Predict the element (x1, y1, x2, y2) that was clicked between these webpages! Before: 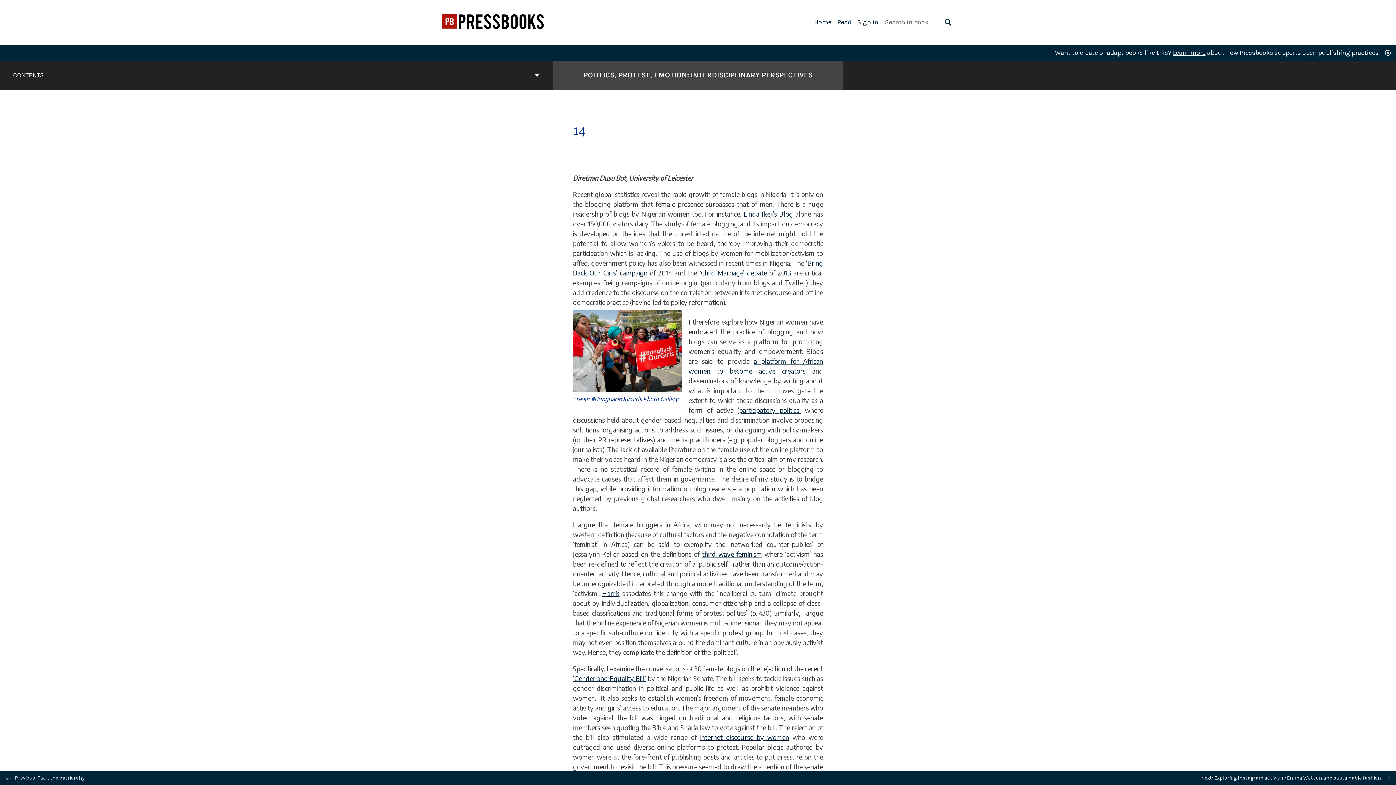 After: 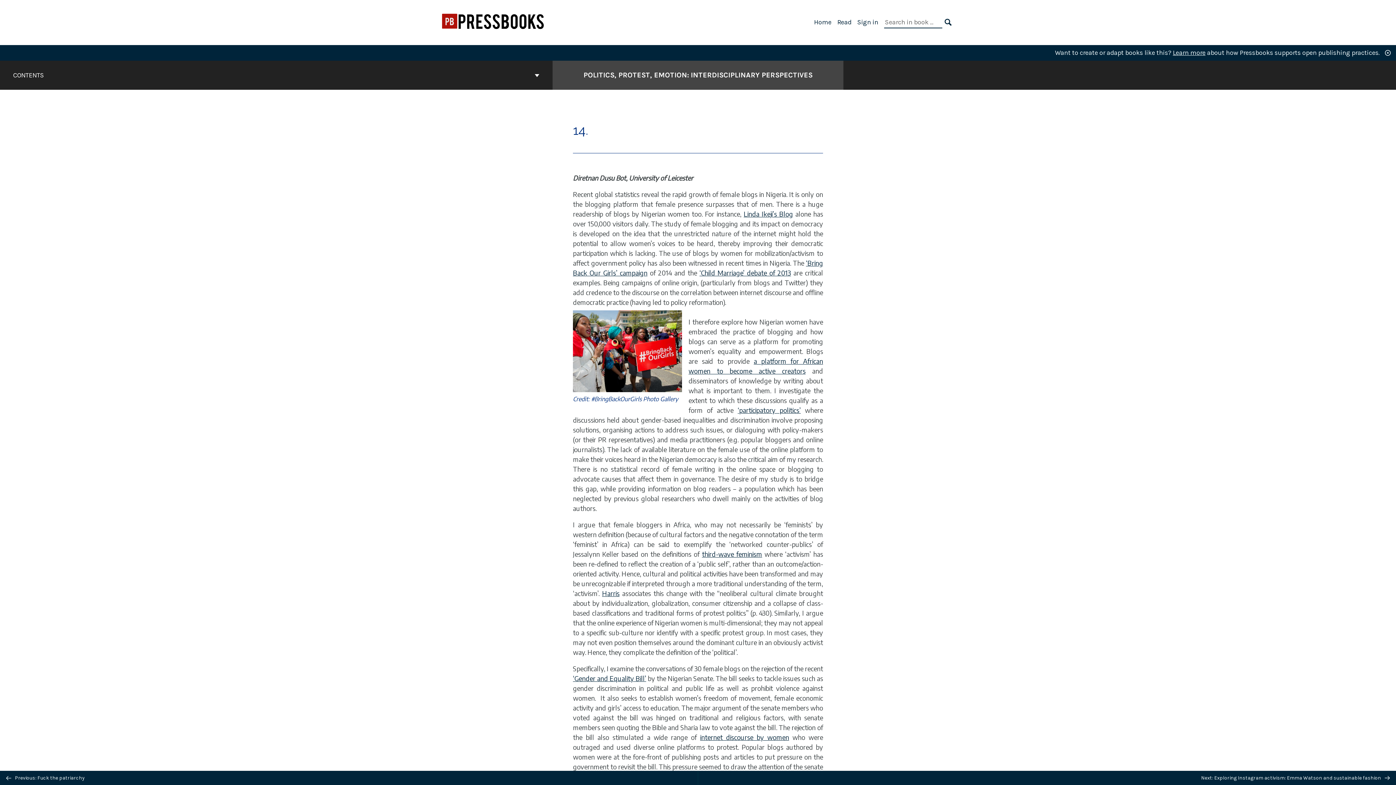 Action: label: Learn more bbox: (1173, 48, 1205, 56)